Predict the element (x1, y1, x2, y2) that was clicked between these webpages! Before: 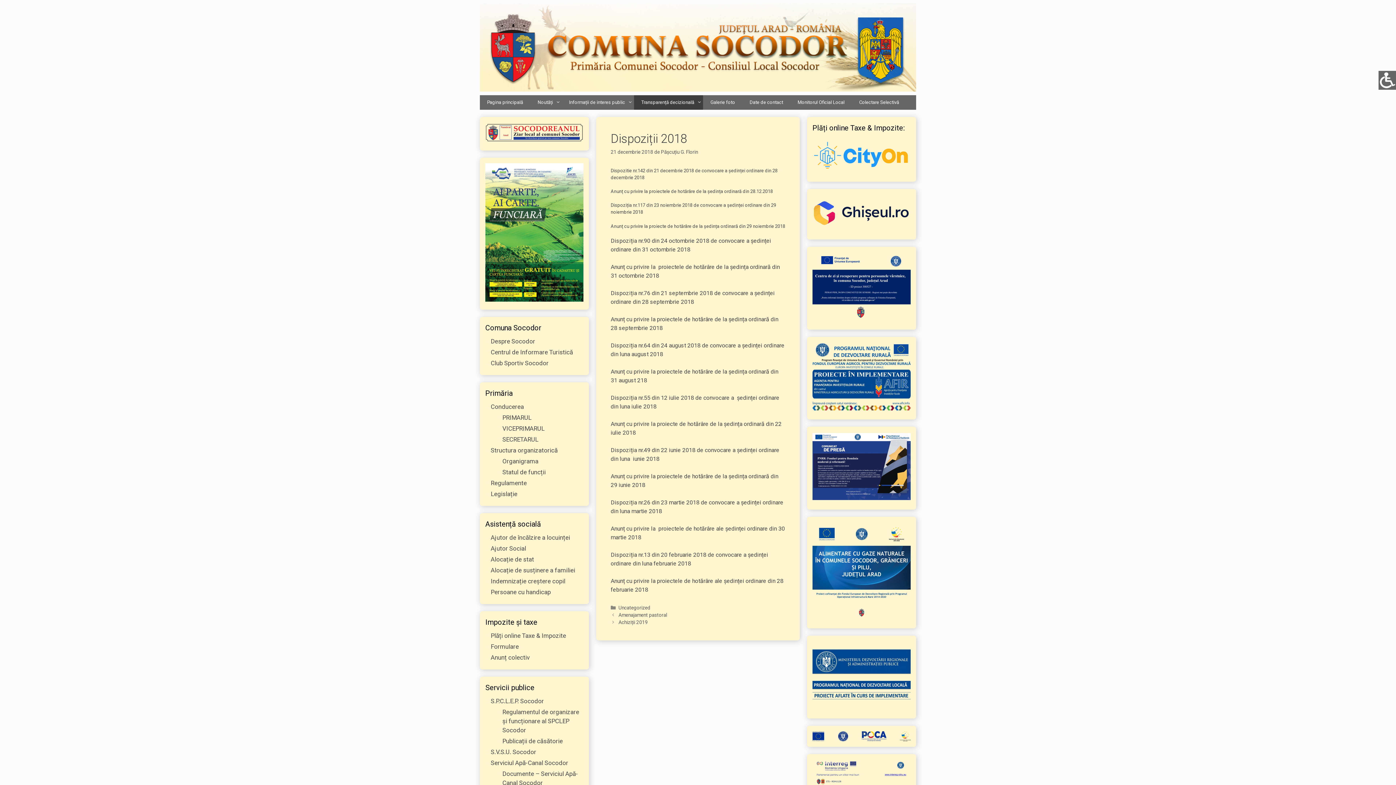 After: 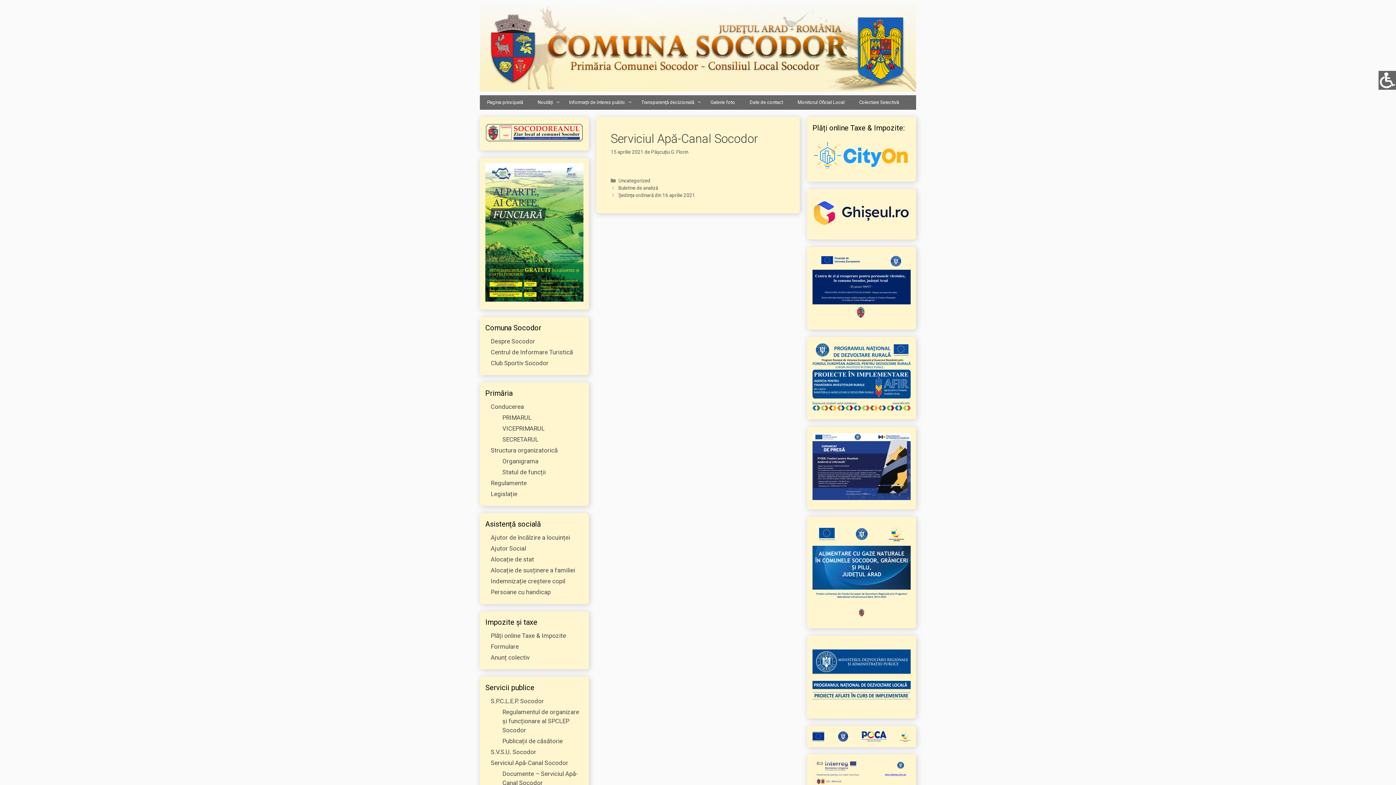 Action: bbox: (490, 759, 568, 767) label: Serviciul Apă-Canal Socodor